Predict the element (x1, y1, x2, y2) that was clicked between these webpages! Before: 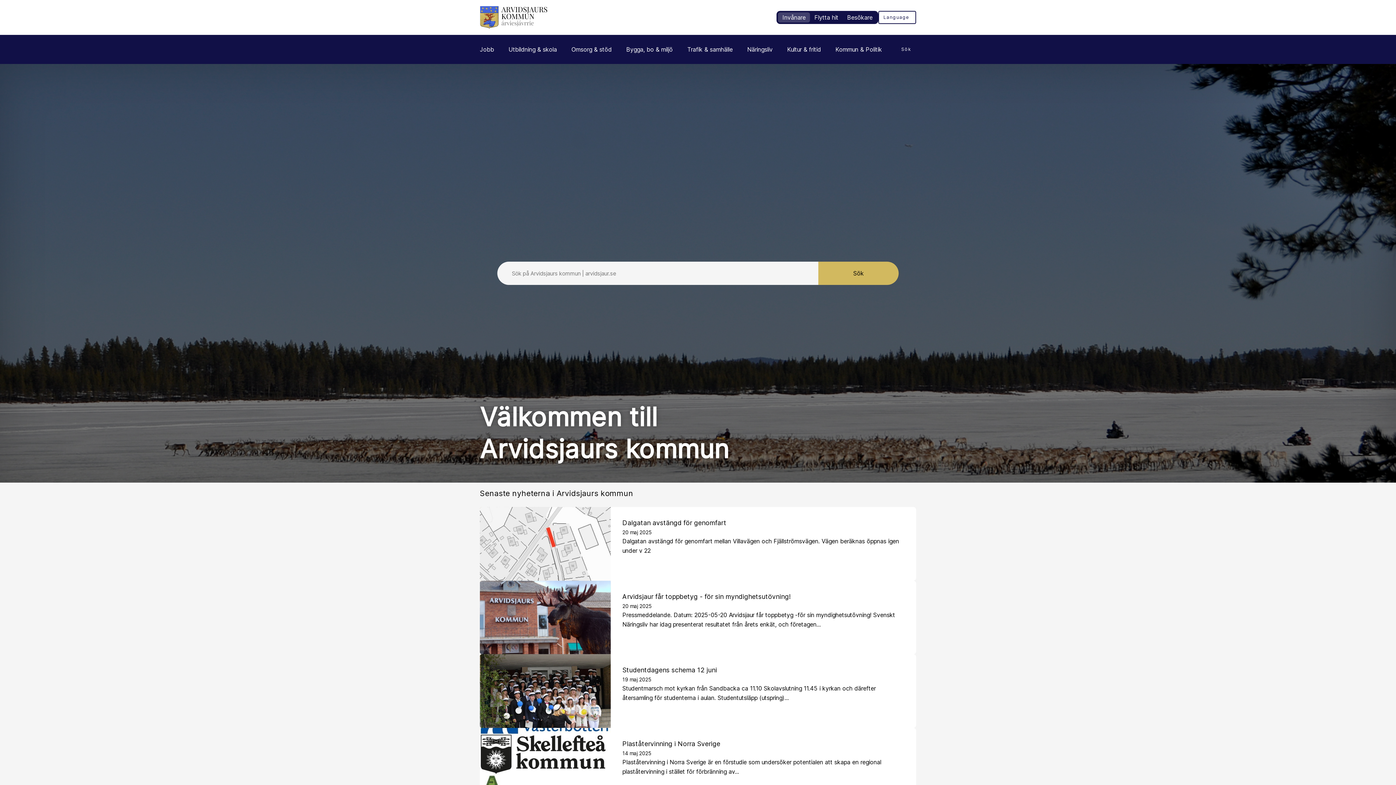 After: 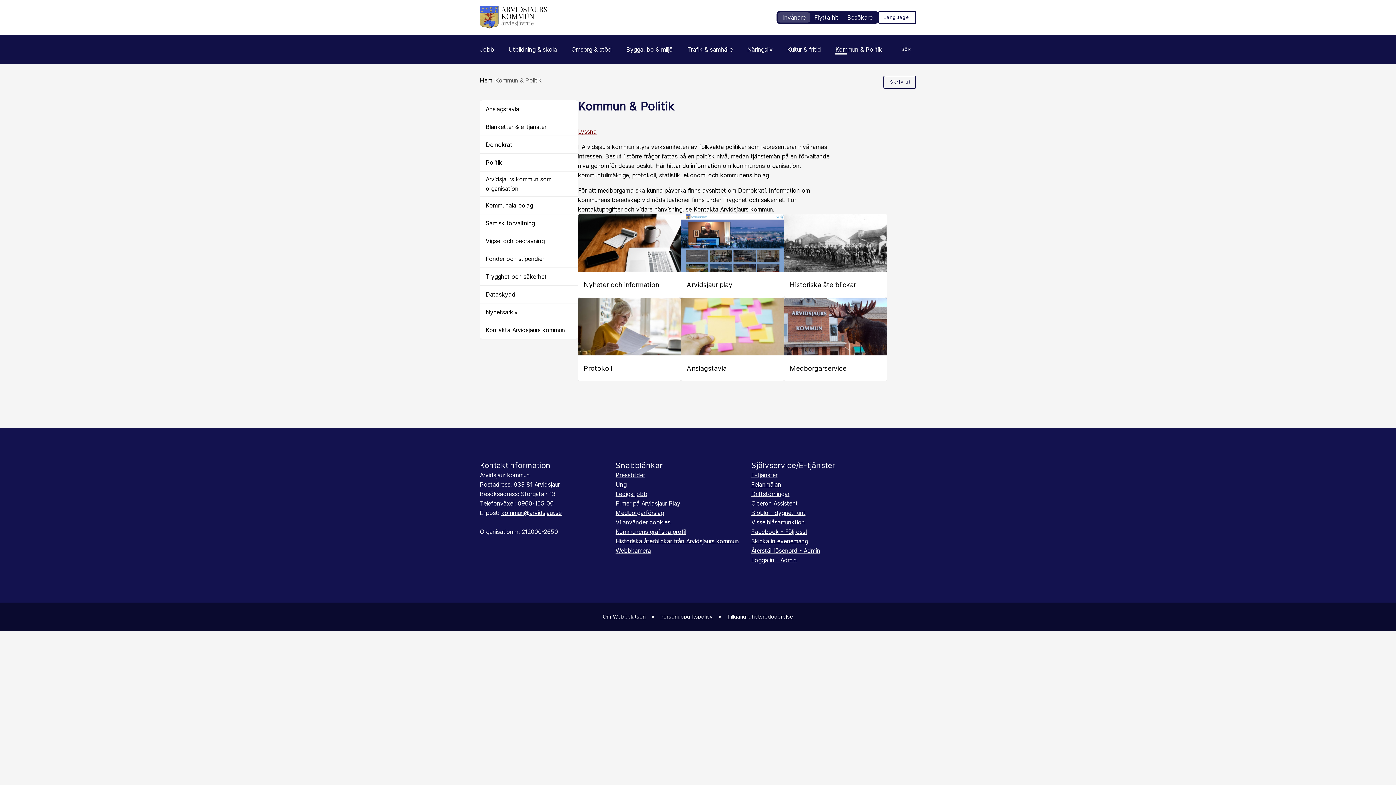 Action: label: Kommun & Politik bbox: (835, 34, 882, 64)